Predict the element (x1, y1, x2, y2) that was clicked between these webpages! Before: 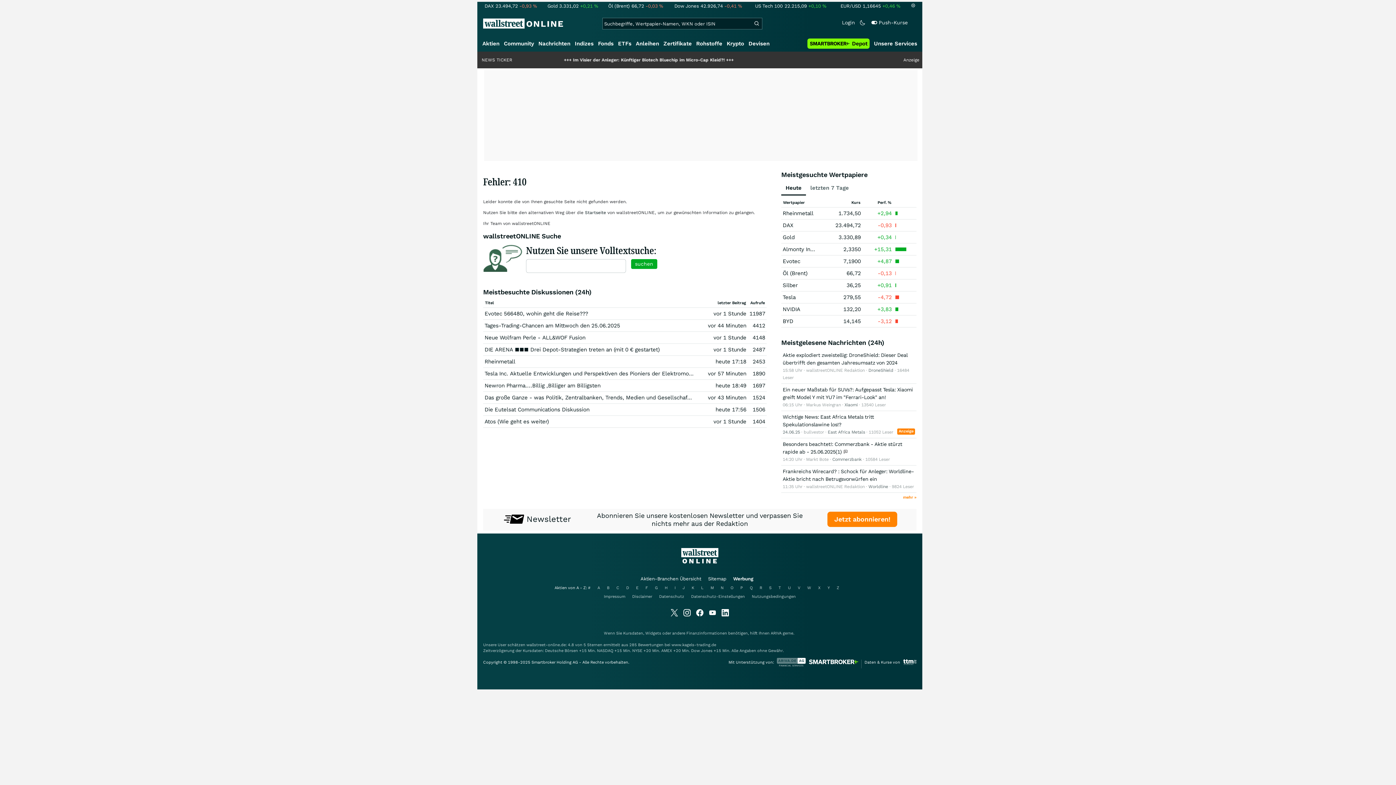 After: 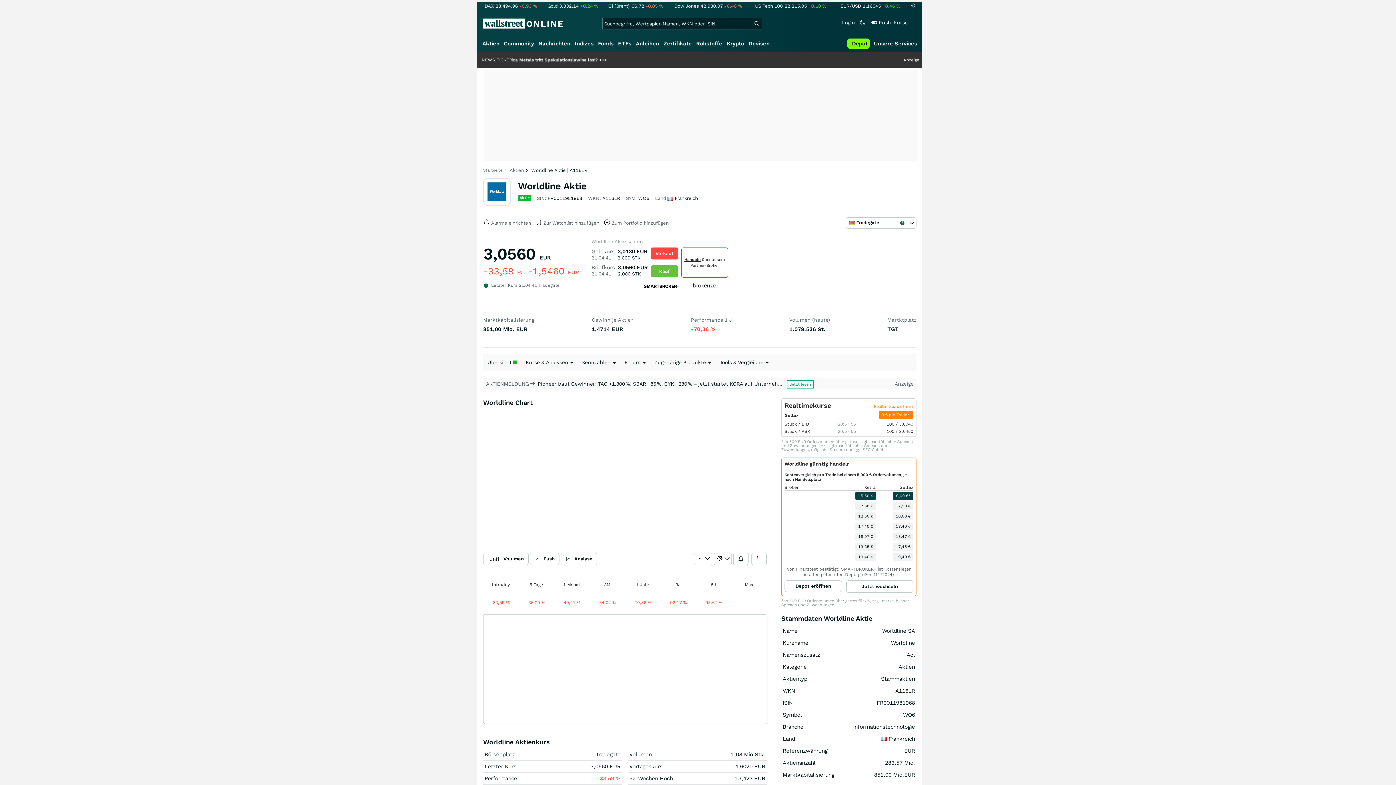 Action: bbox: (868, 484, 888, 489) label: Worldline